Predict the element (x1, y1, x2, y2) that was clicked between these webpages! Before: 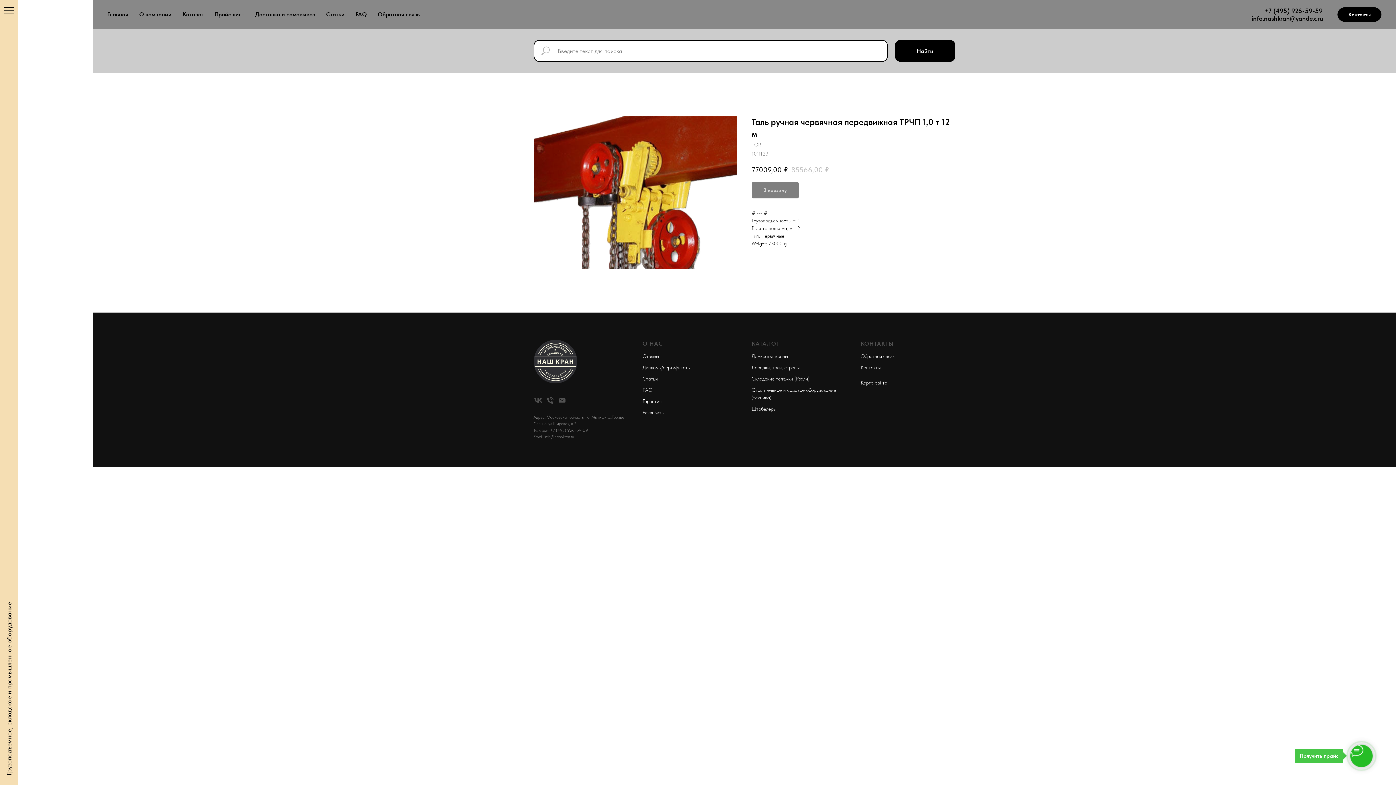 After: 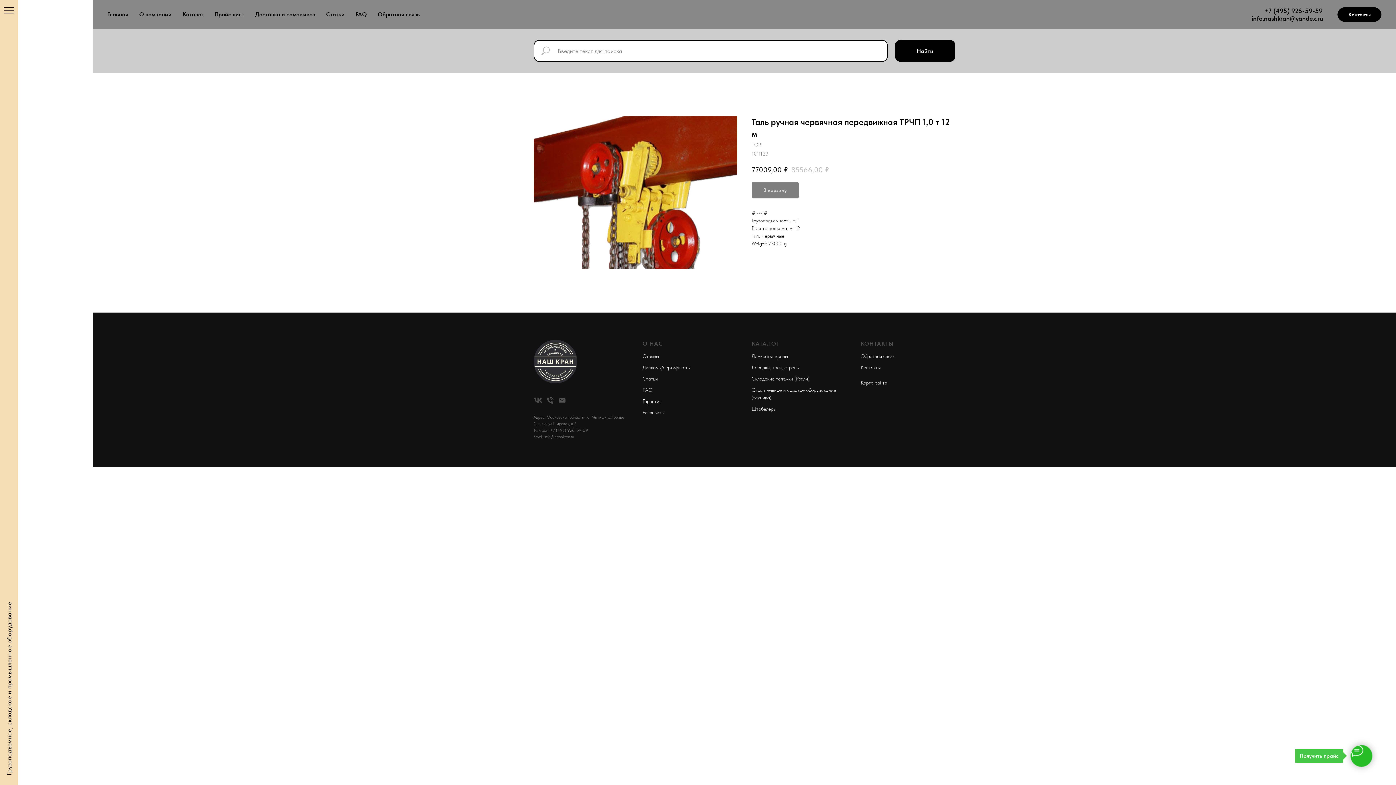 Action: label: Найти bbox: (895, 40, 955, 61)